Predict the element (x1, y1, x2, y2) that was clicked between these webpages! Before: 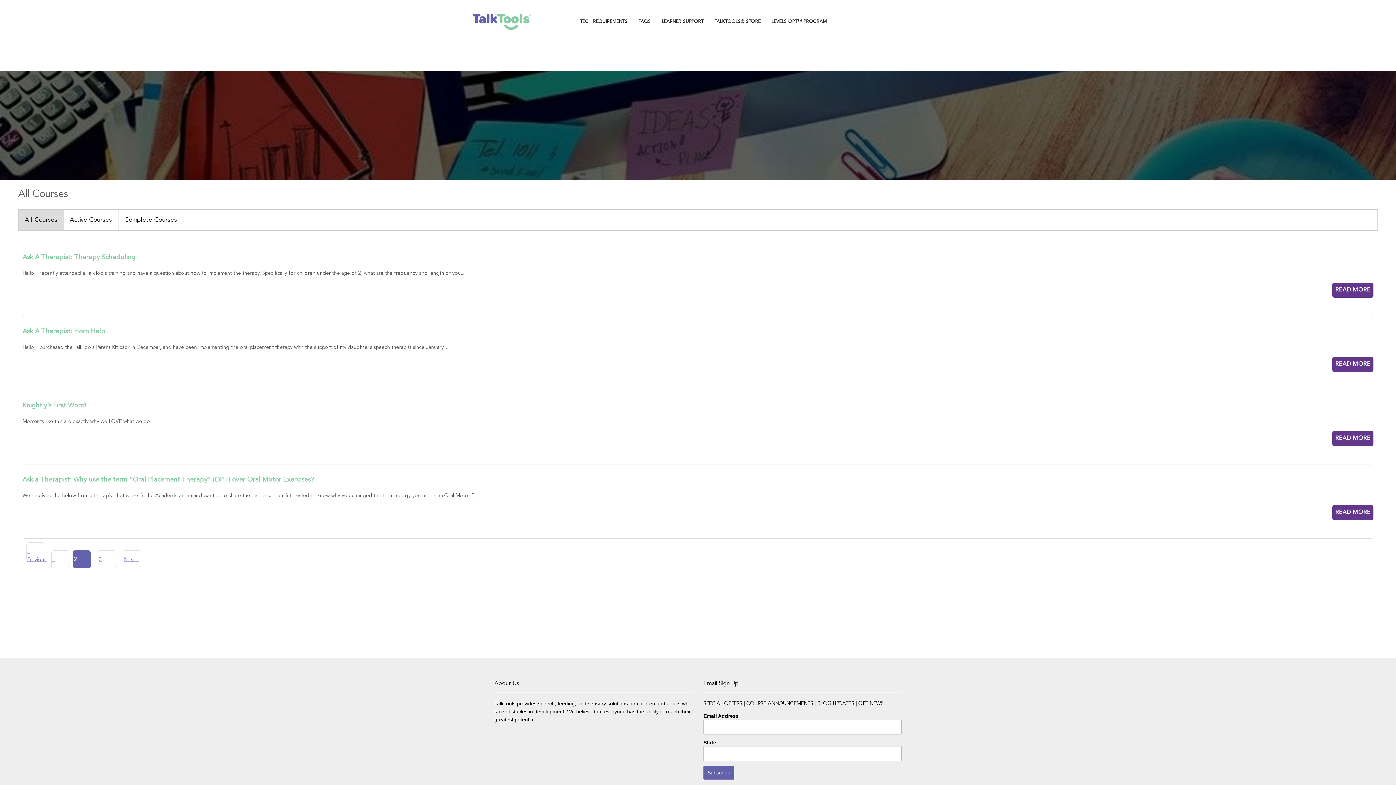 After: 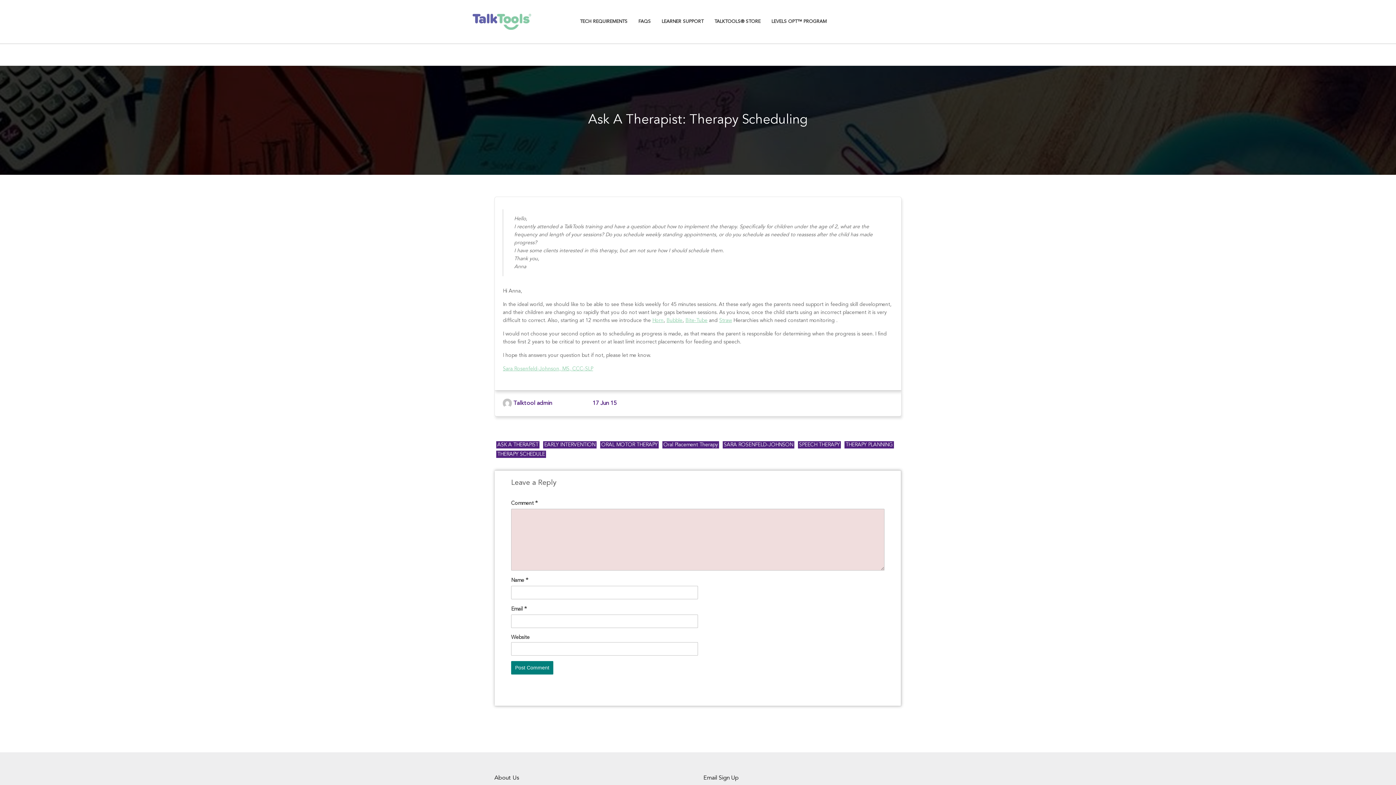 Action: label: READ MORE bbox: (1332, 282, 1373, 297)